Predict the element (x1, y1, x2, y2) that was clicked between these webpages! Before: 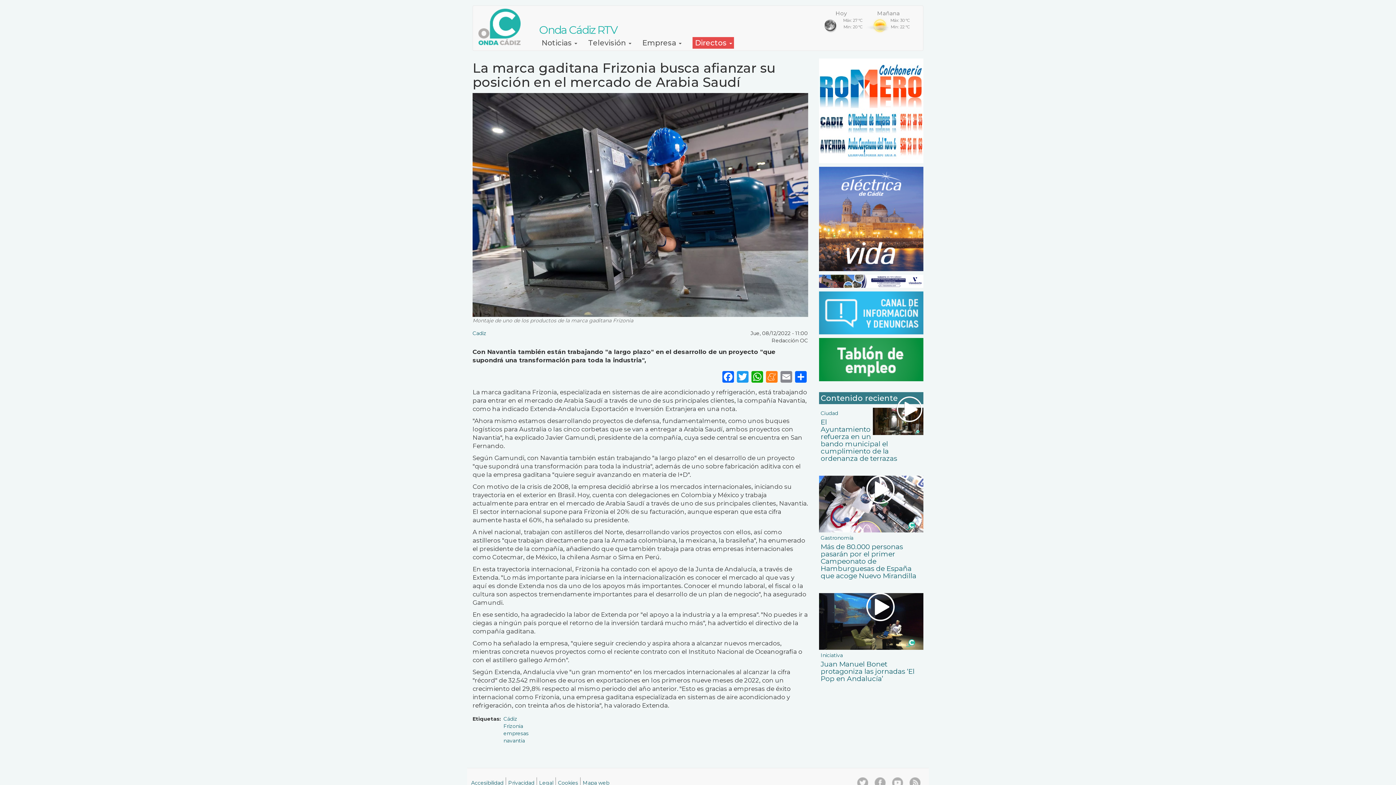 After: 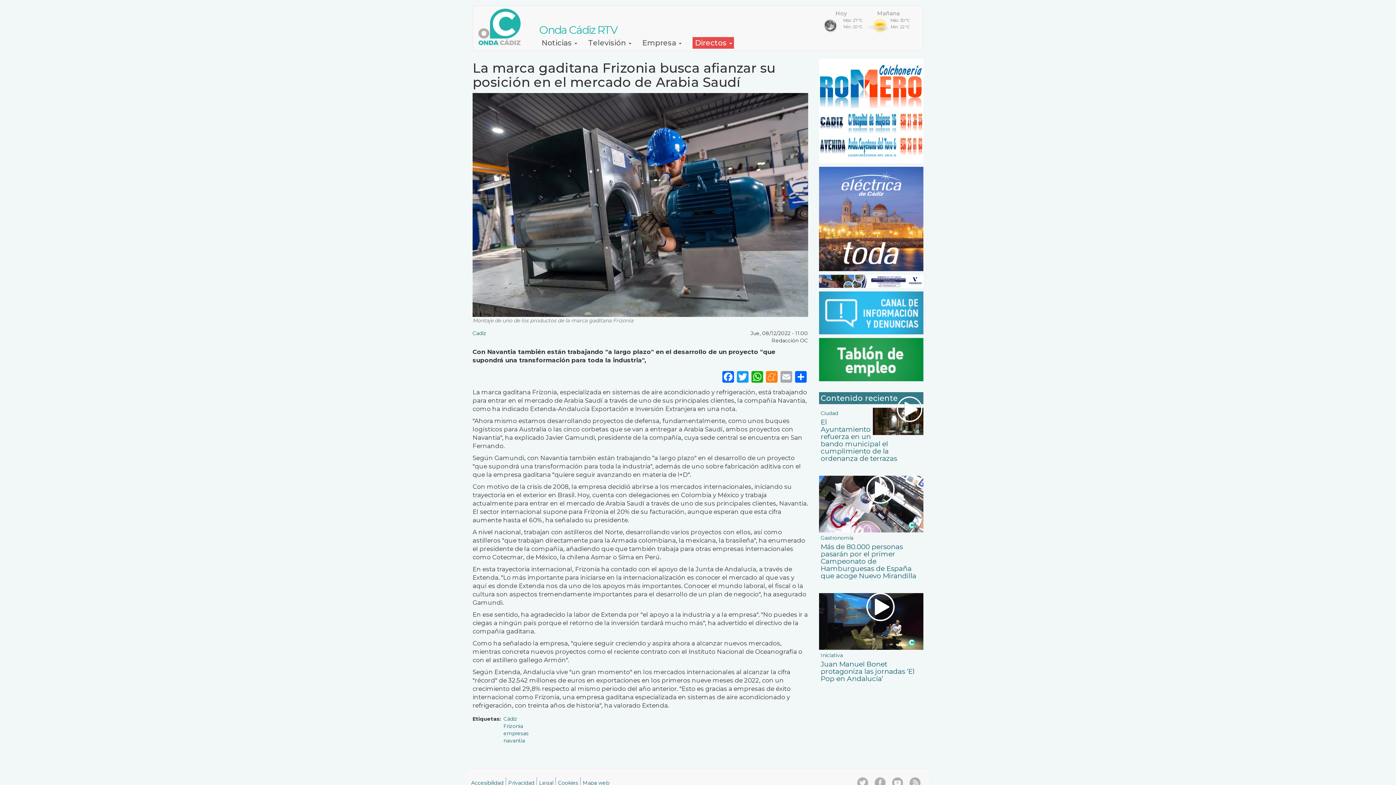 Action: label: Email bbox: (779, 370, 793, 382)